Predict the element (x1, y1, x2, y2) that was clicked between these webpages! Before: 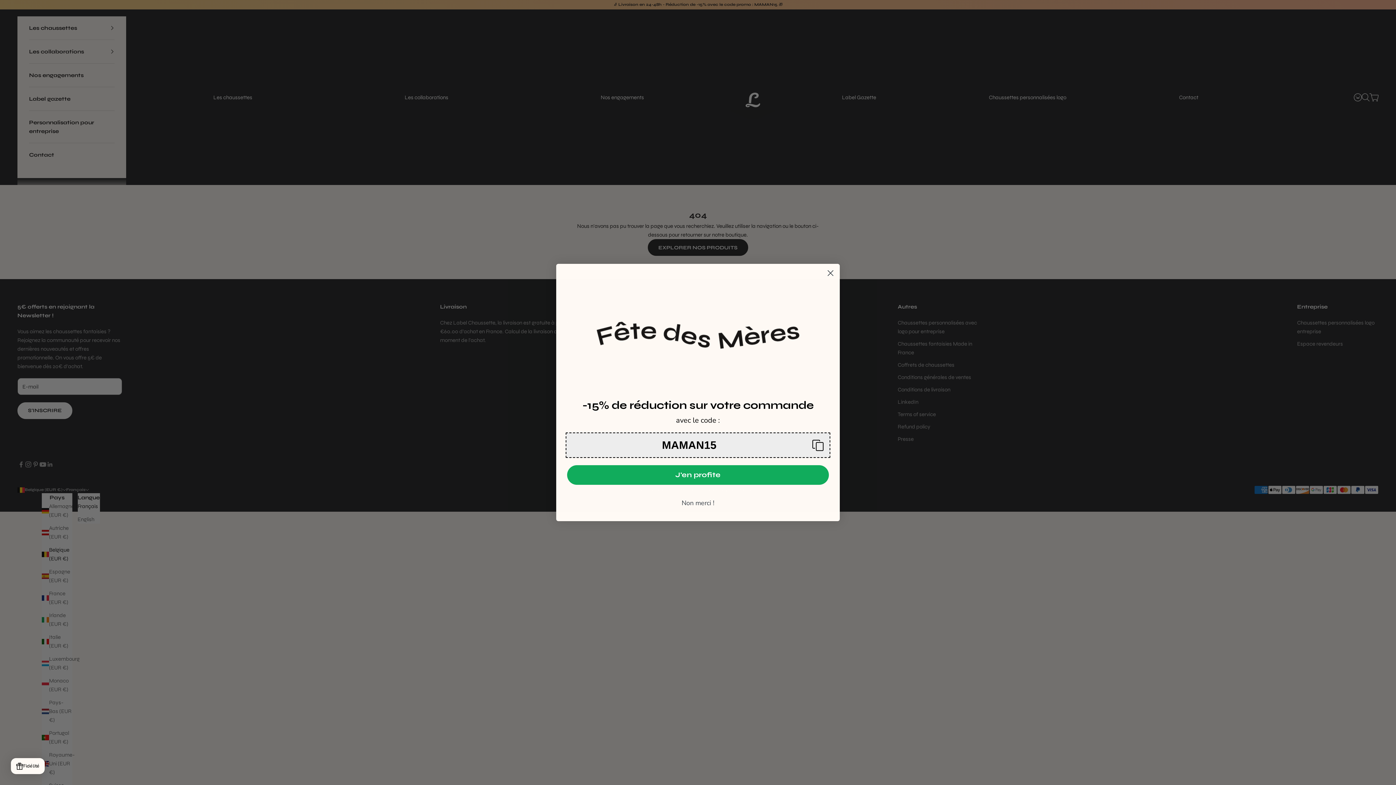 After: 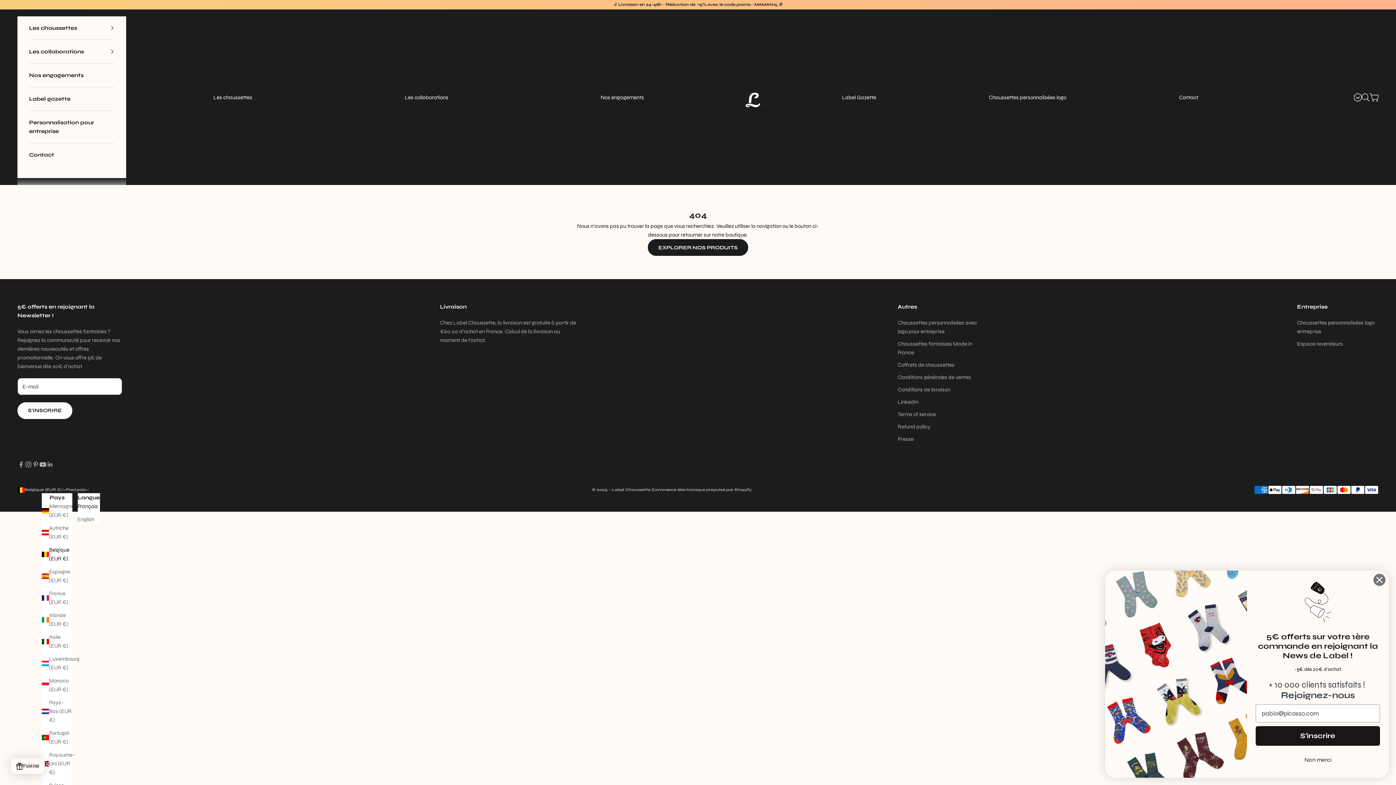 Action: label: Close dialog bbox: (824, 266, 837, 279)